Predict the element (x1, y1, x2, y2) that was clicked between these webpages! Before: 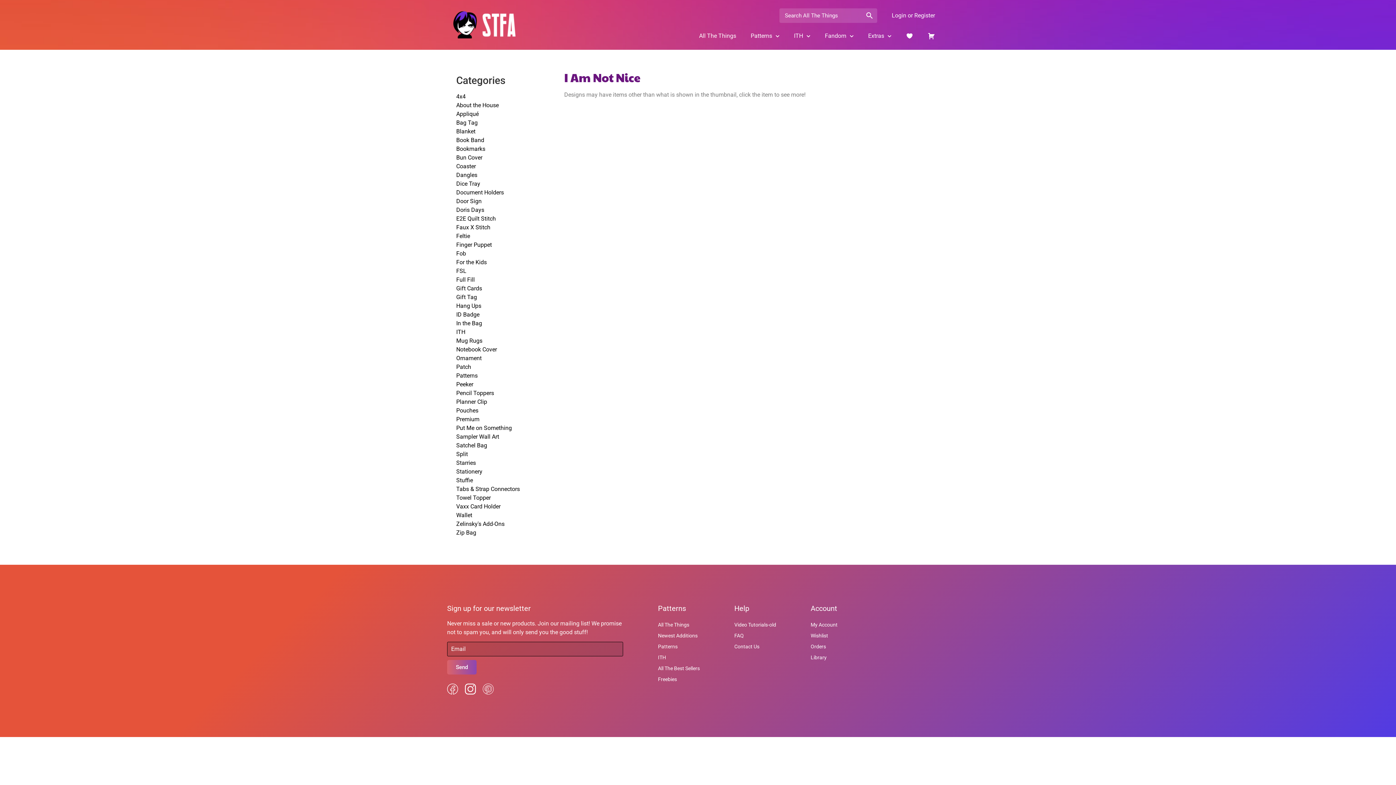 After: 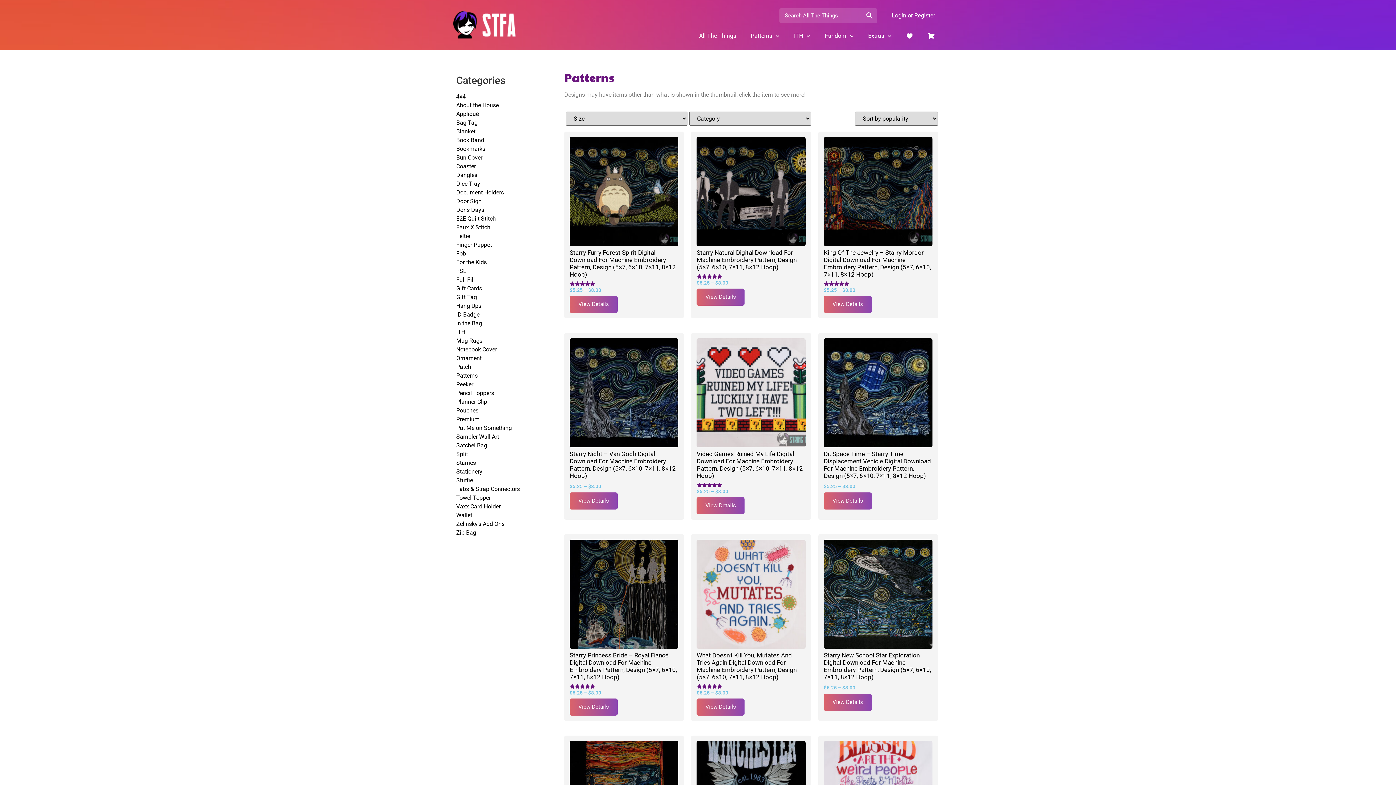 Action: bbox: (650, 641, 720, 652) label: Patterns